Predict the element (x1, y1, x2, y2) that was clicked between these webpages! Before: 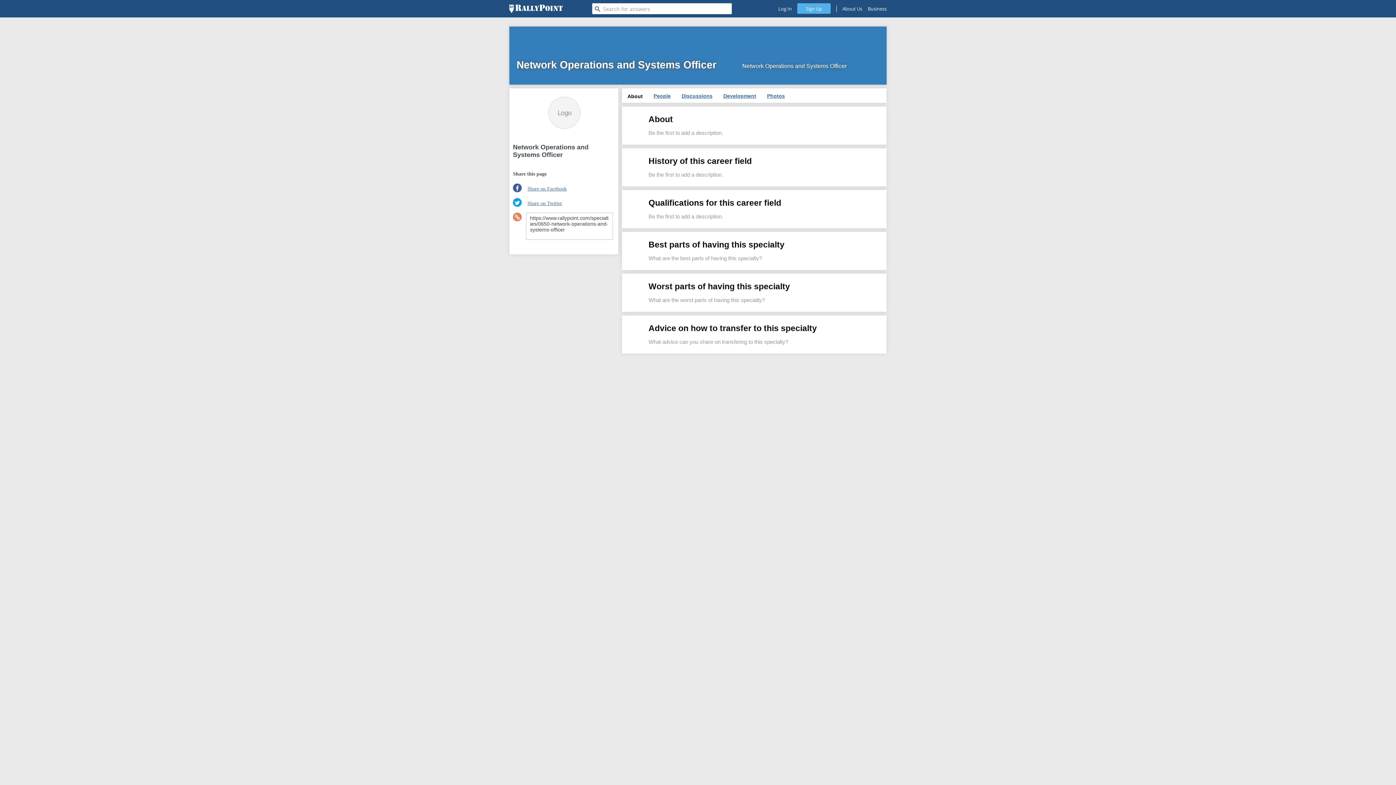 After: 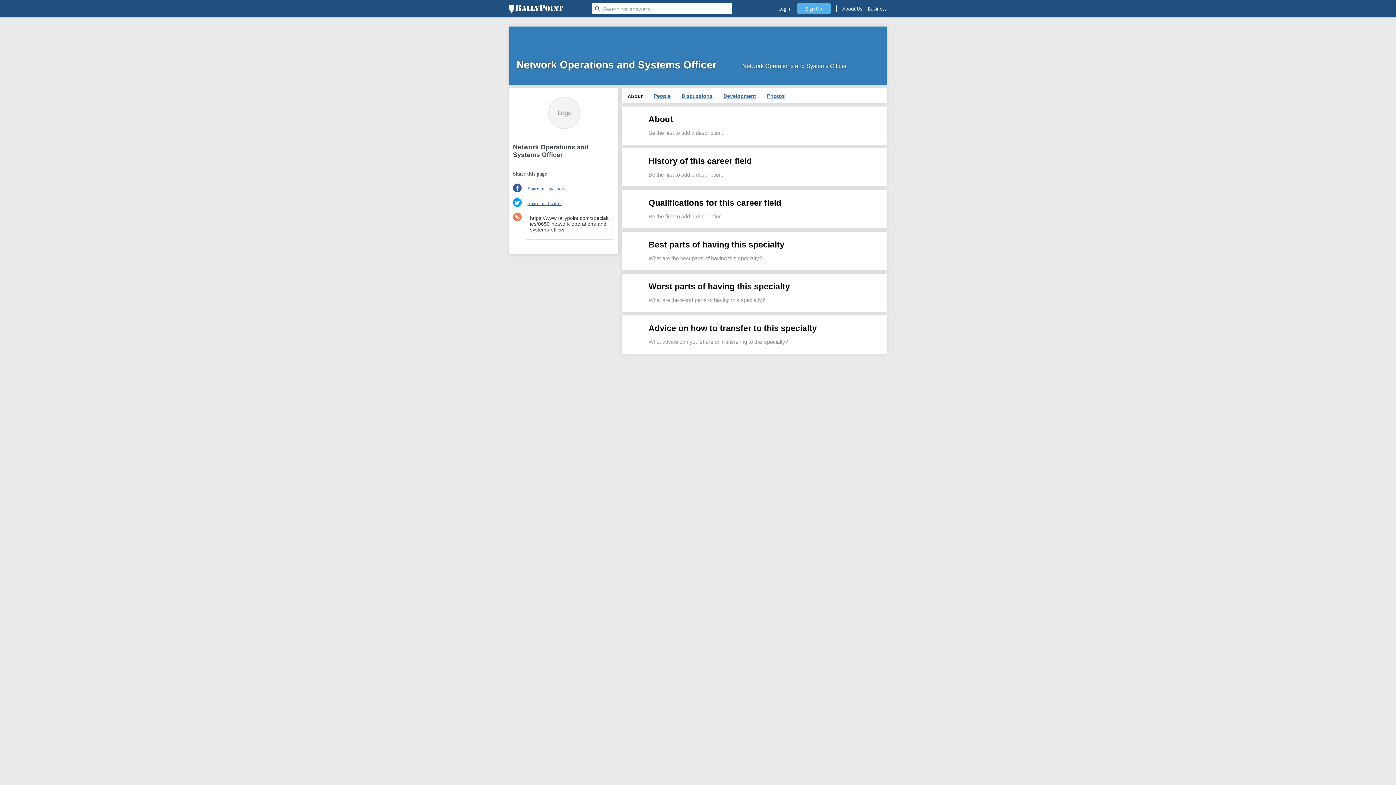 Action: label: Share on Twitter bbox: (527, 200, 562, 206)